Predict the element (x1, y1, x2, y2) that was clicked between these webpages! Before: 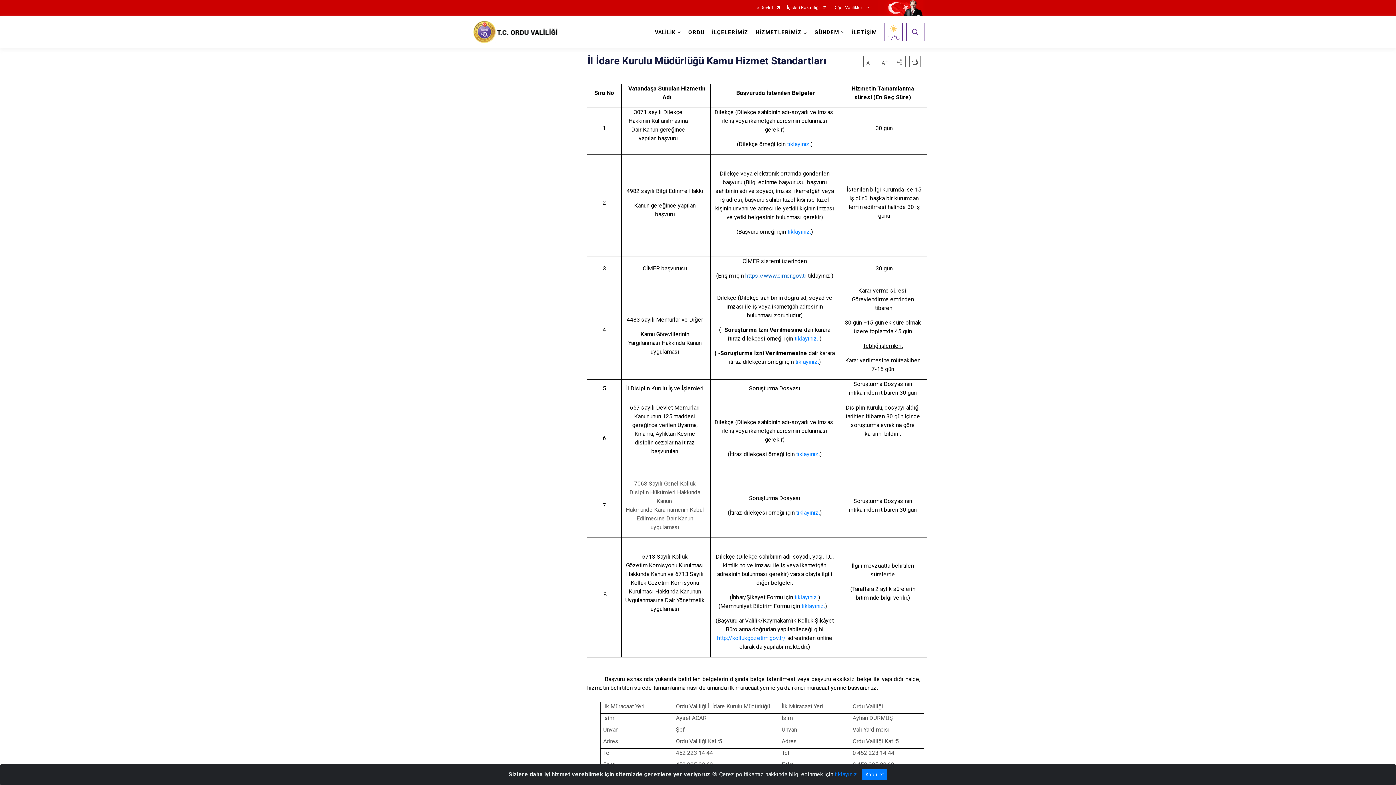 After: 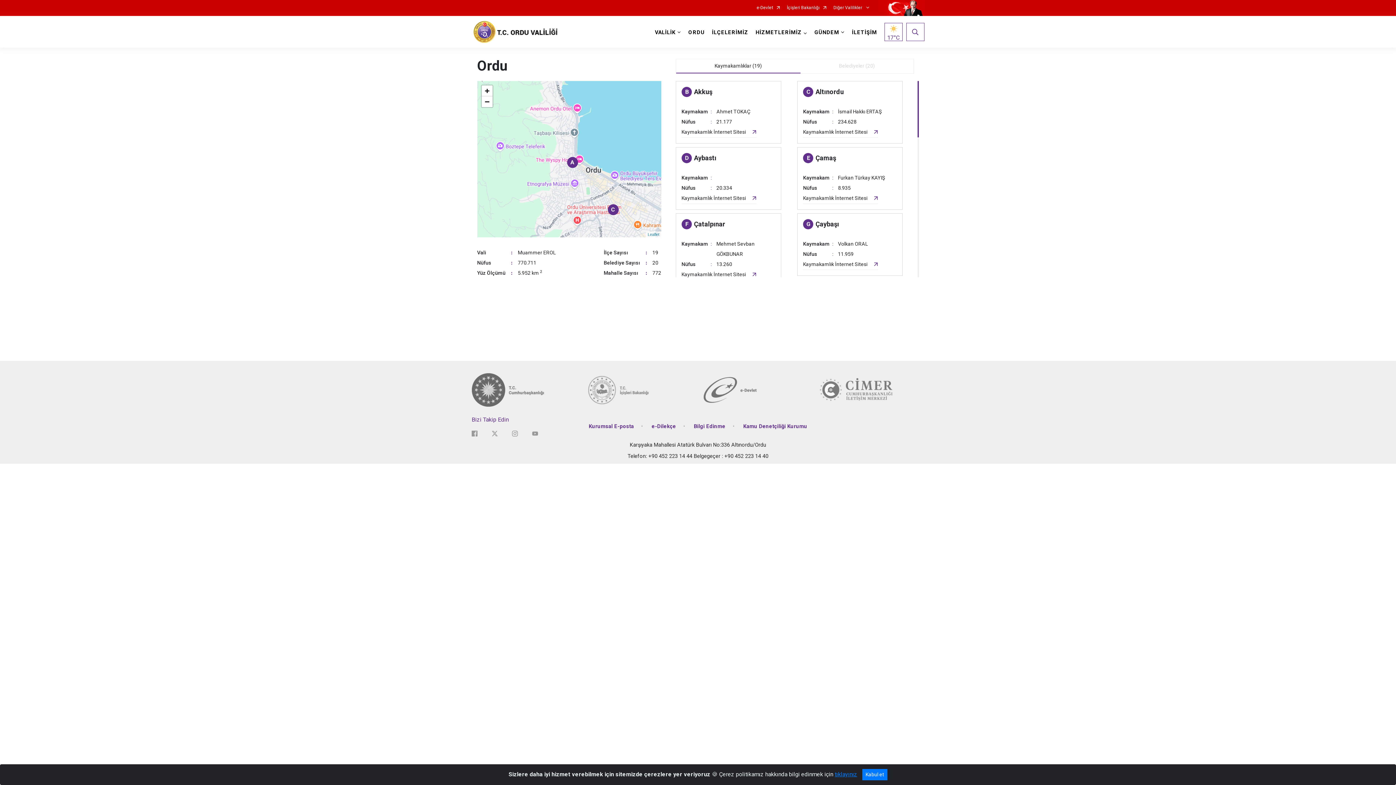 Action: bbox: (708, 16, 752, 47) label: İLÇELERİMİZ